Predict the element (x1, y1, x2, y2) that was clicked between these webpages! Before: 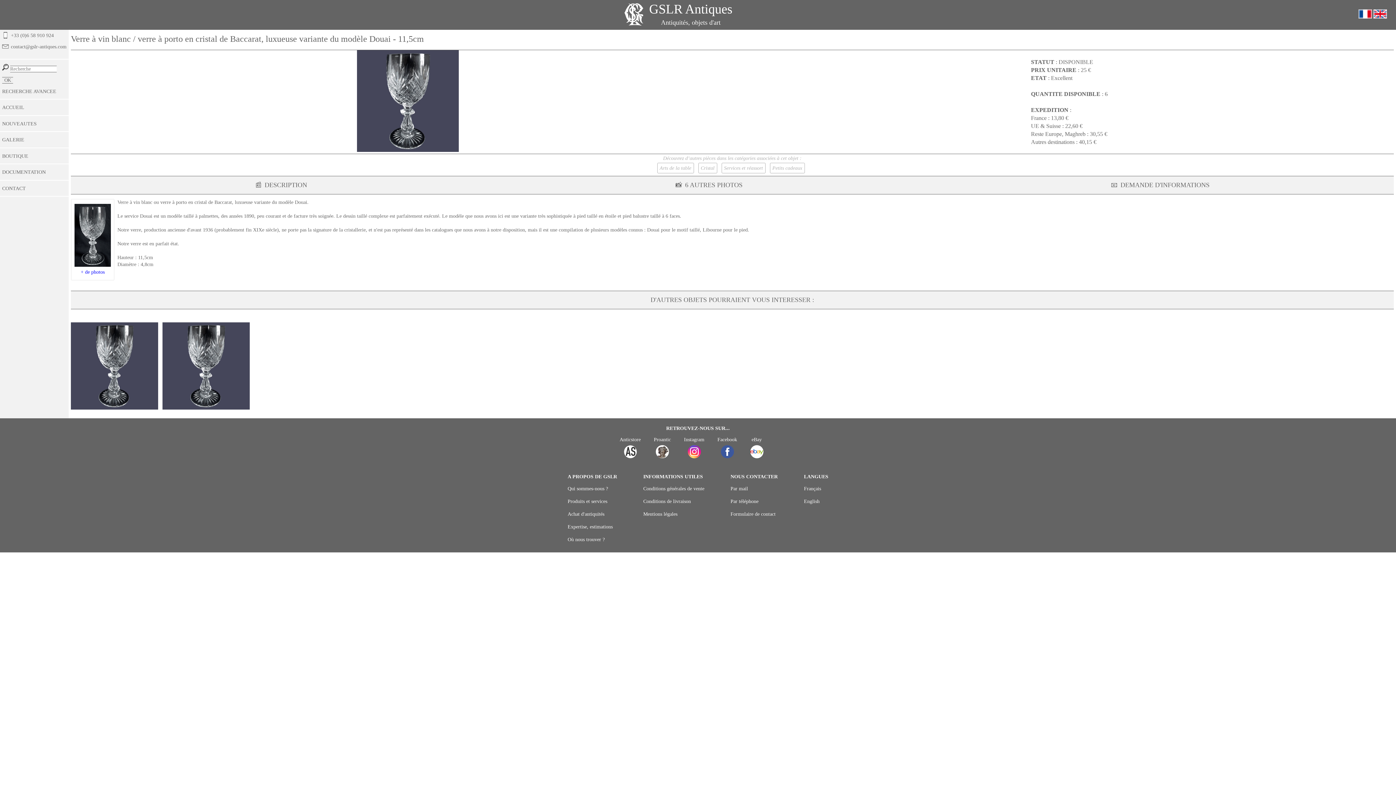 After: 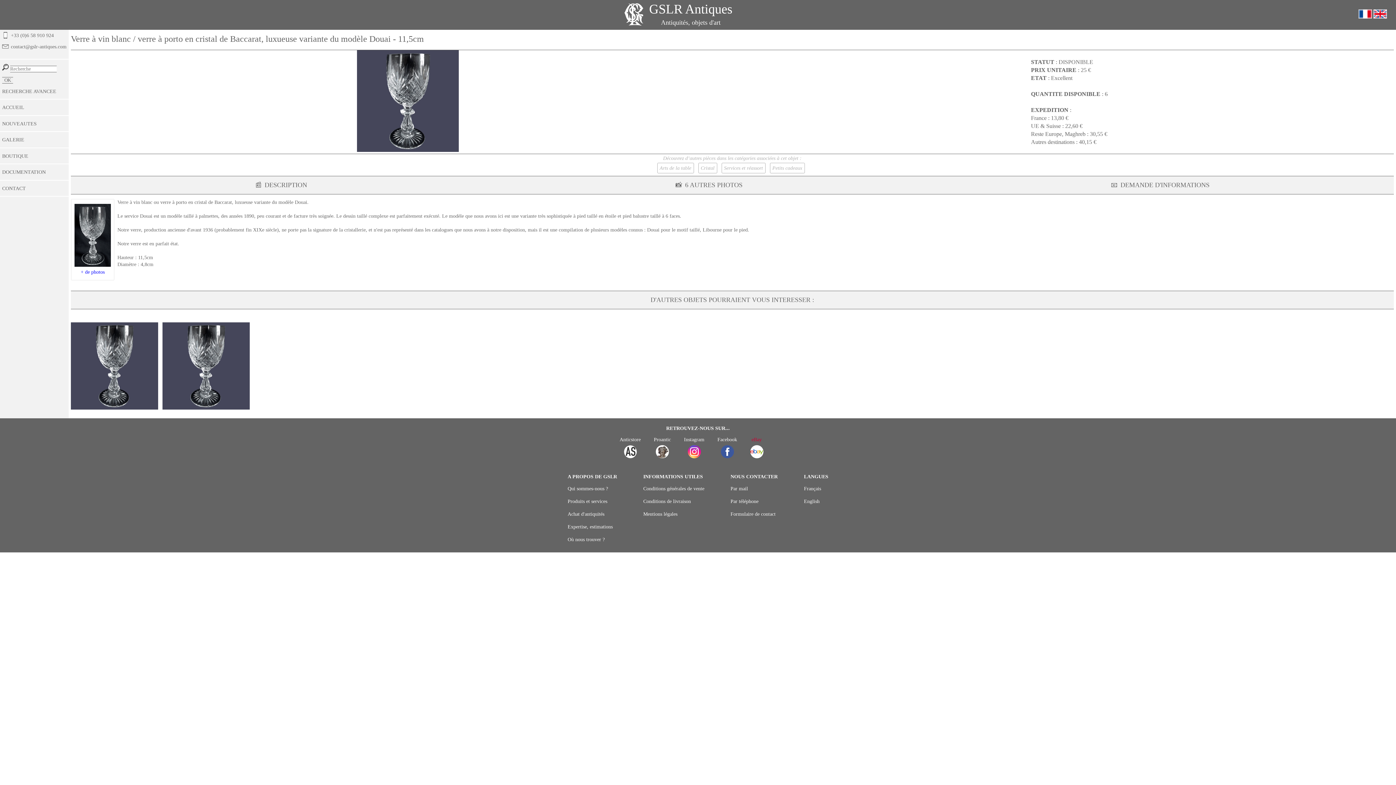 Action: bbox: (750, 437, 763, 459) label: eBay
